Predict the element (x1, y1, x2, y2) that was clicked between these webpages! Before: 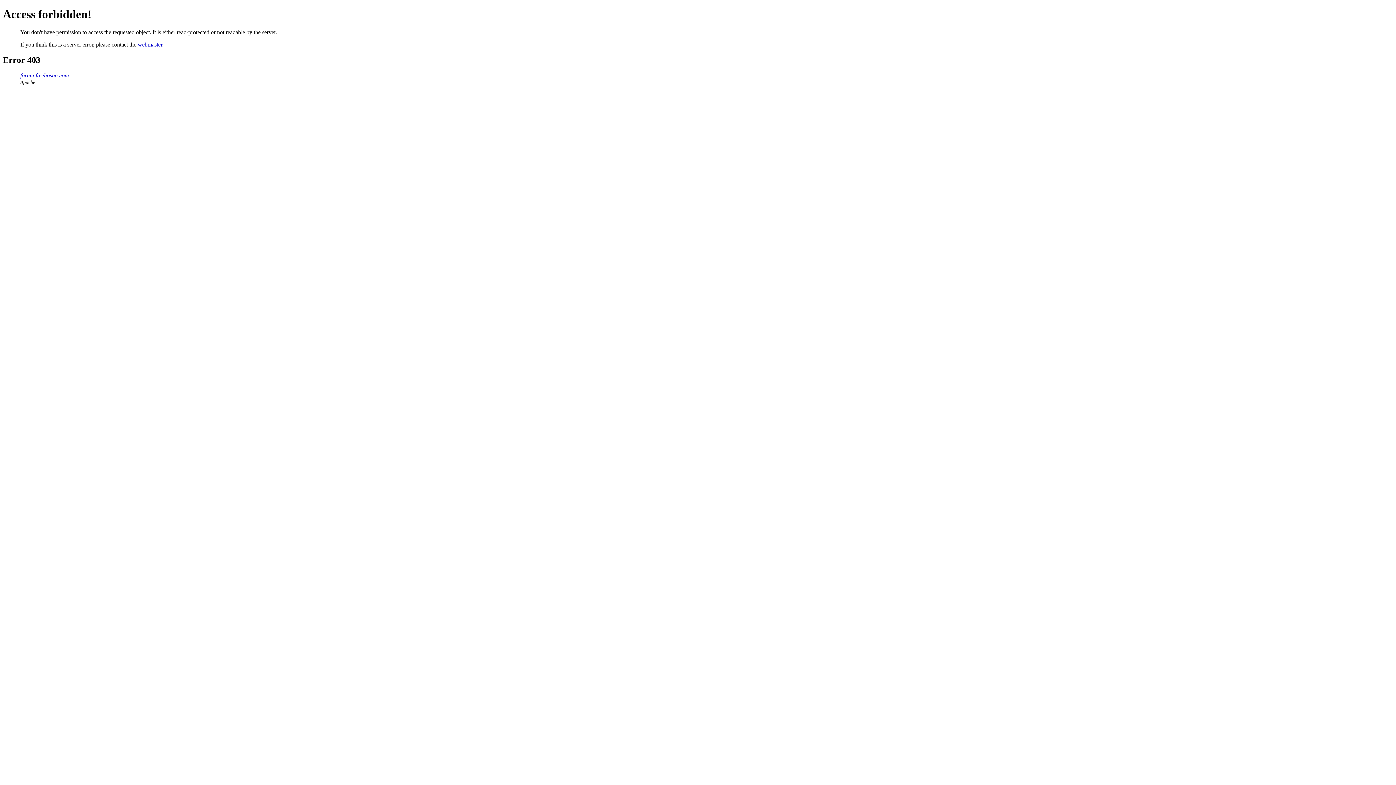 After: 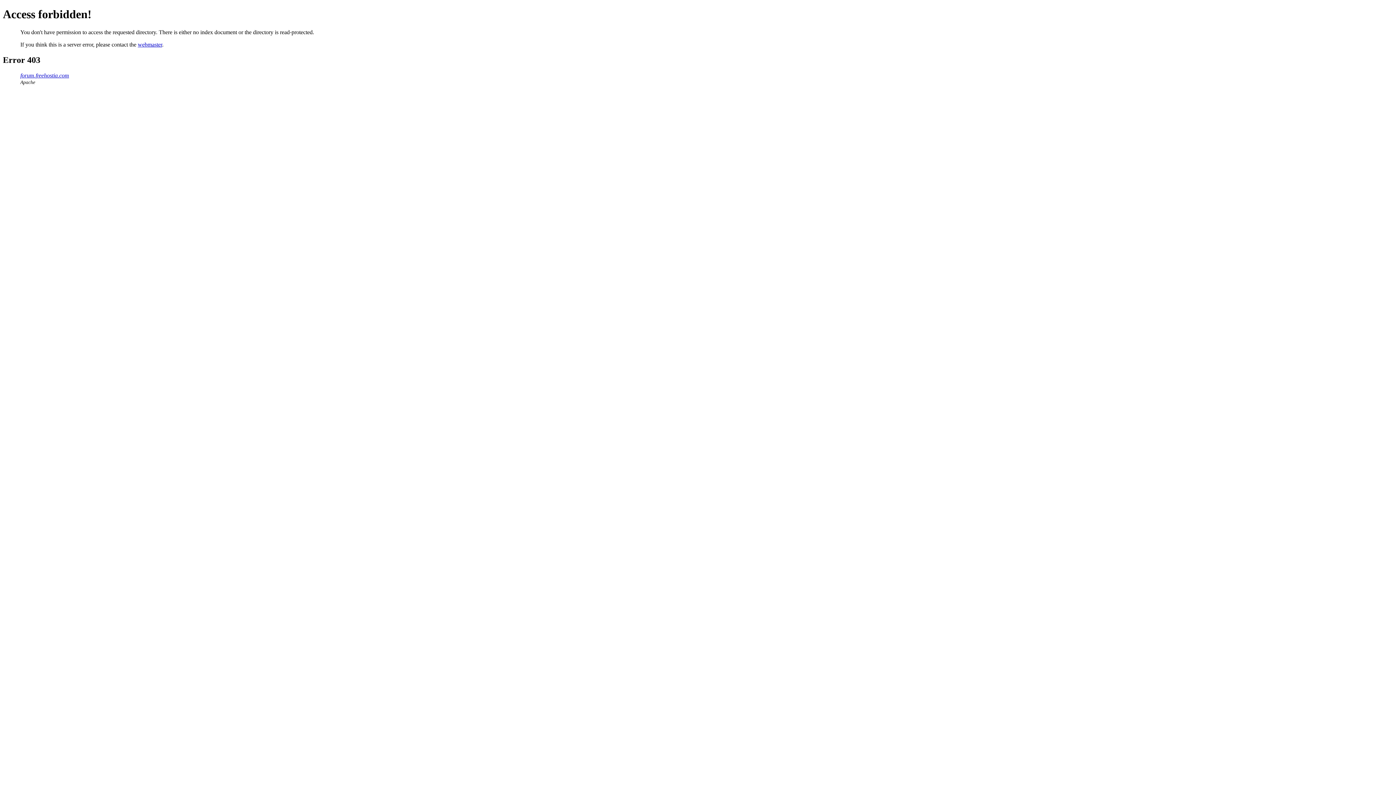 Action: label: forum.freehostia.com bbox: (20, 72, 69, 78)